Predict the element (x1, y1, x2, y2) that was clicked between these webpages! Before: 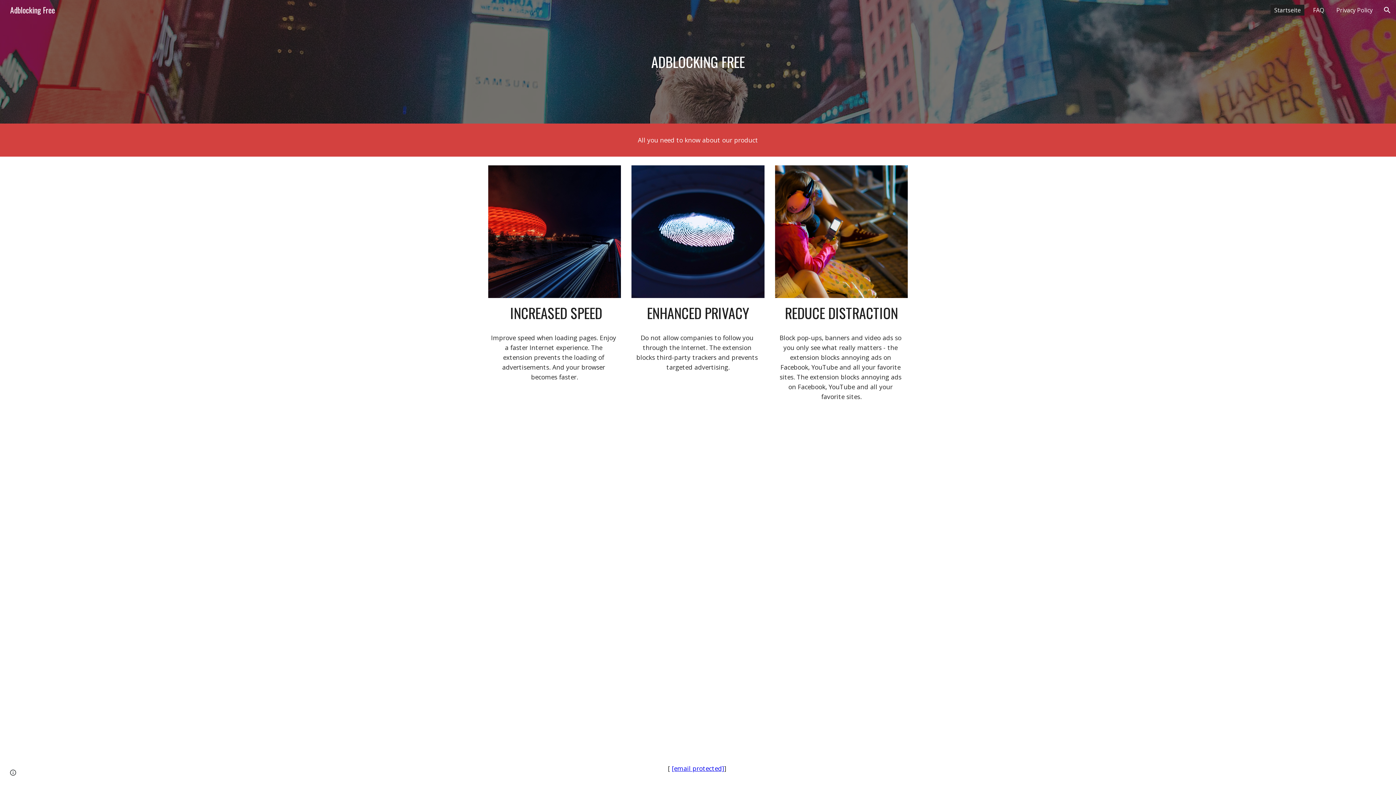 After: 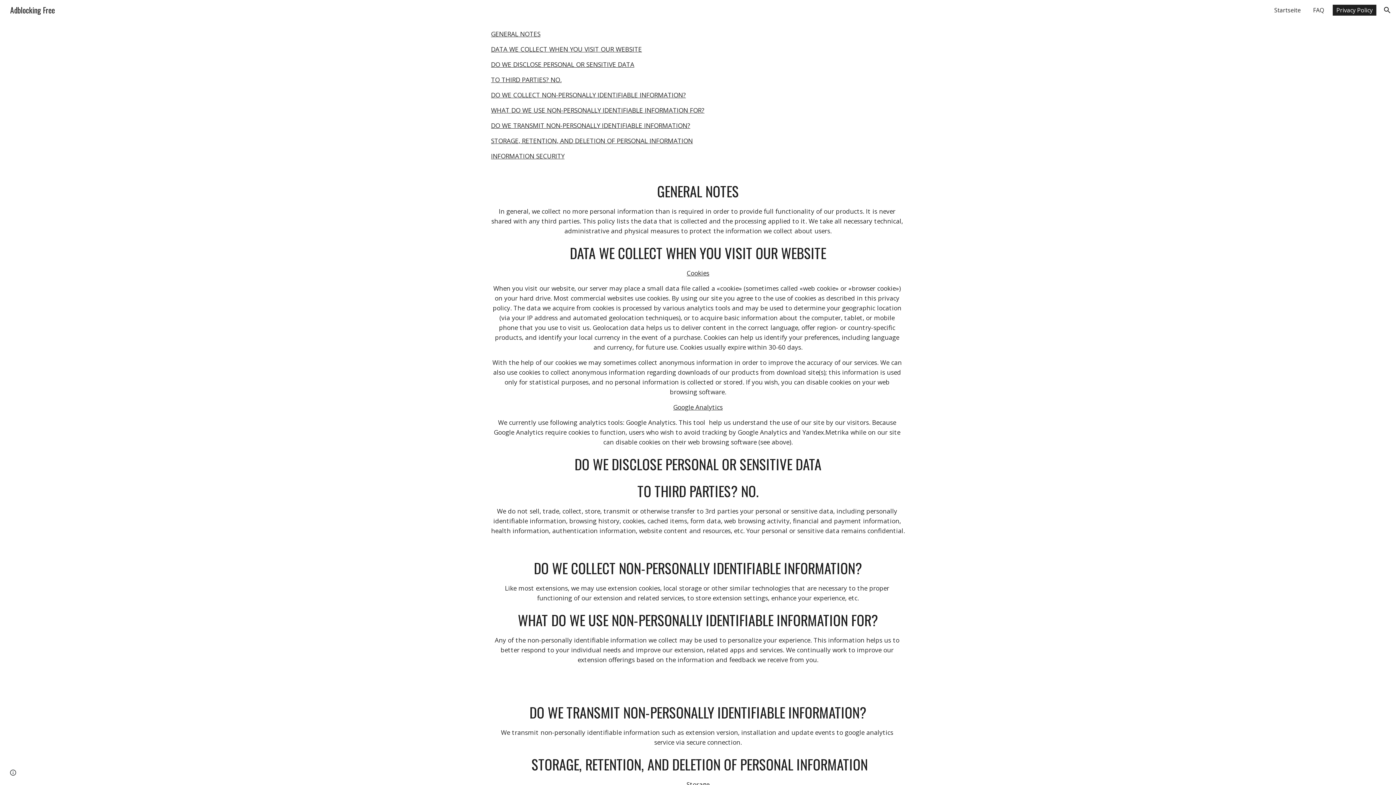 Action: label: Privacy Policy bbox: (1333, 4, 1376, 15)